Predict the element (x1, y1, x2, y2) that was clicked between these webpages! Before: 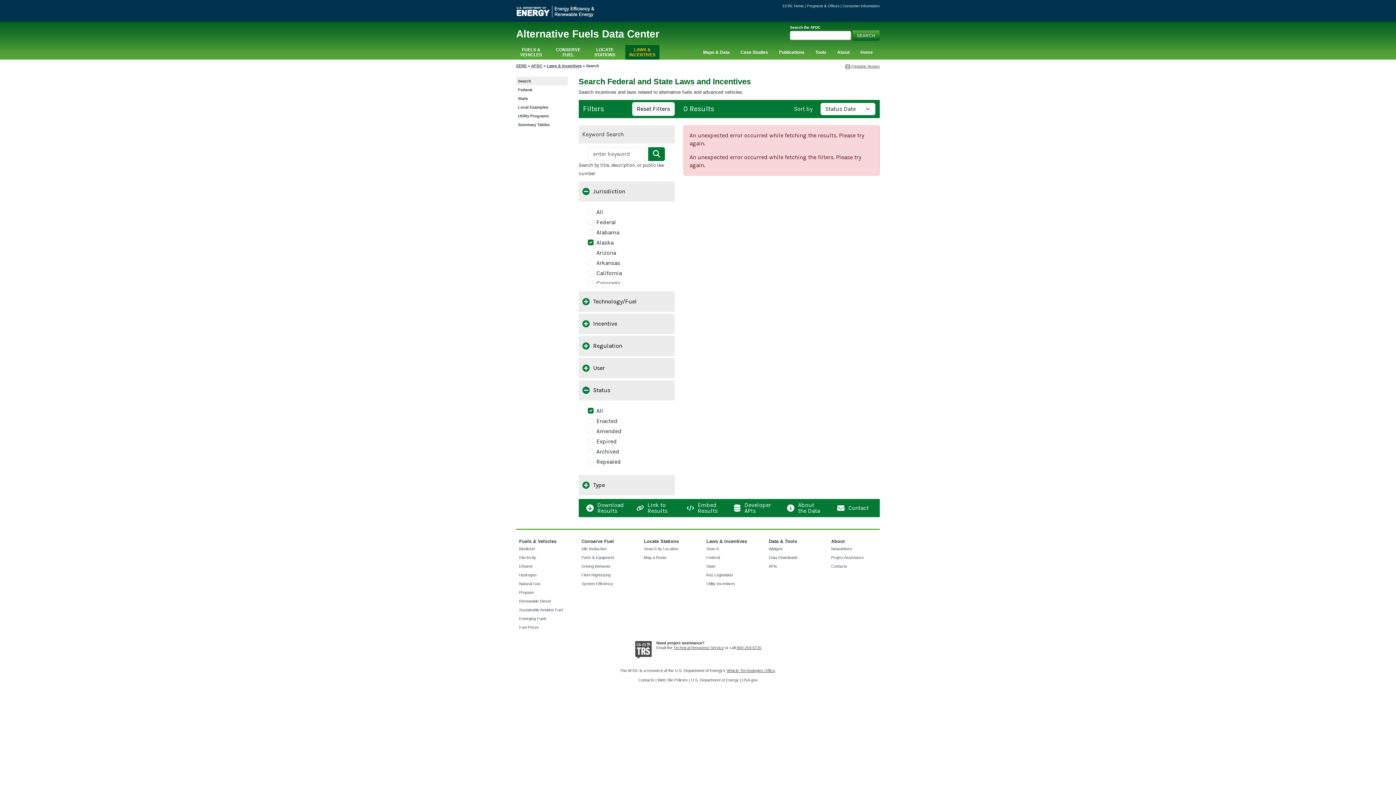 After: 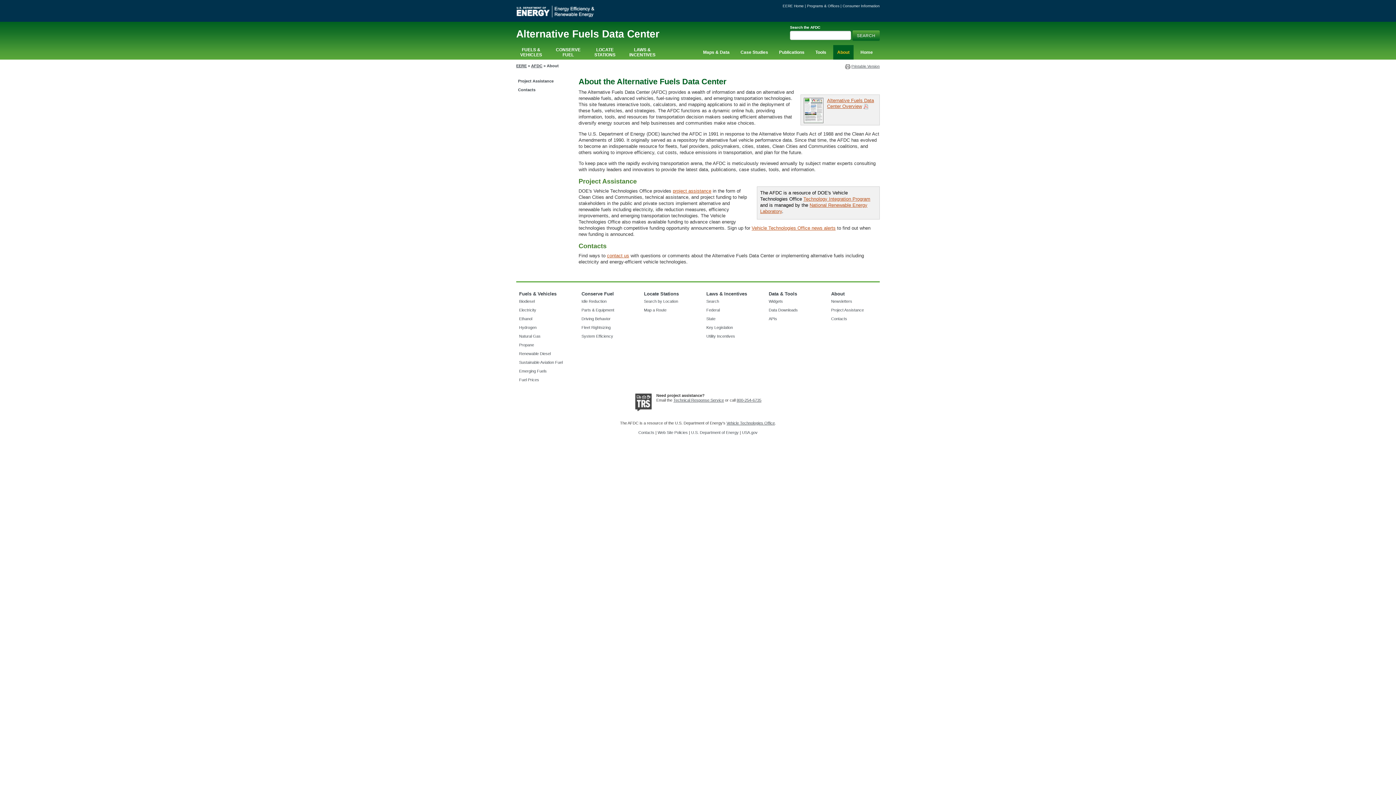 Action: bbox: (831, 538, 844, 544) label: About